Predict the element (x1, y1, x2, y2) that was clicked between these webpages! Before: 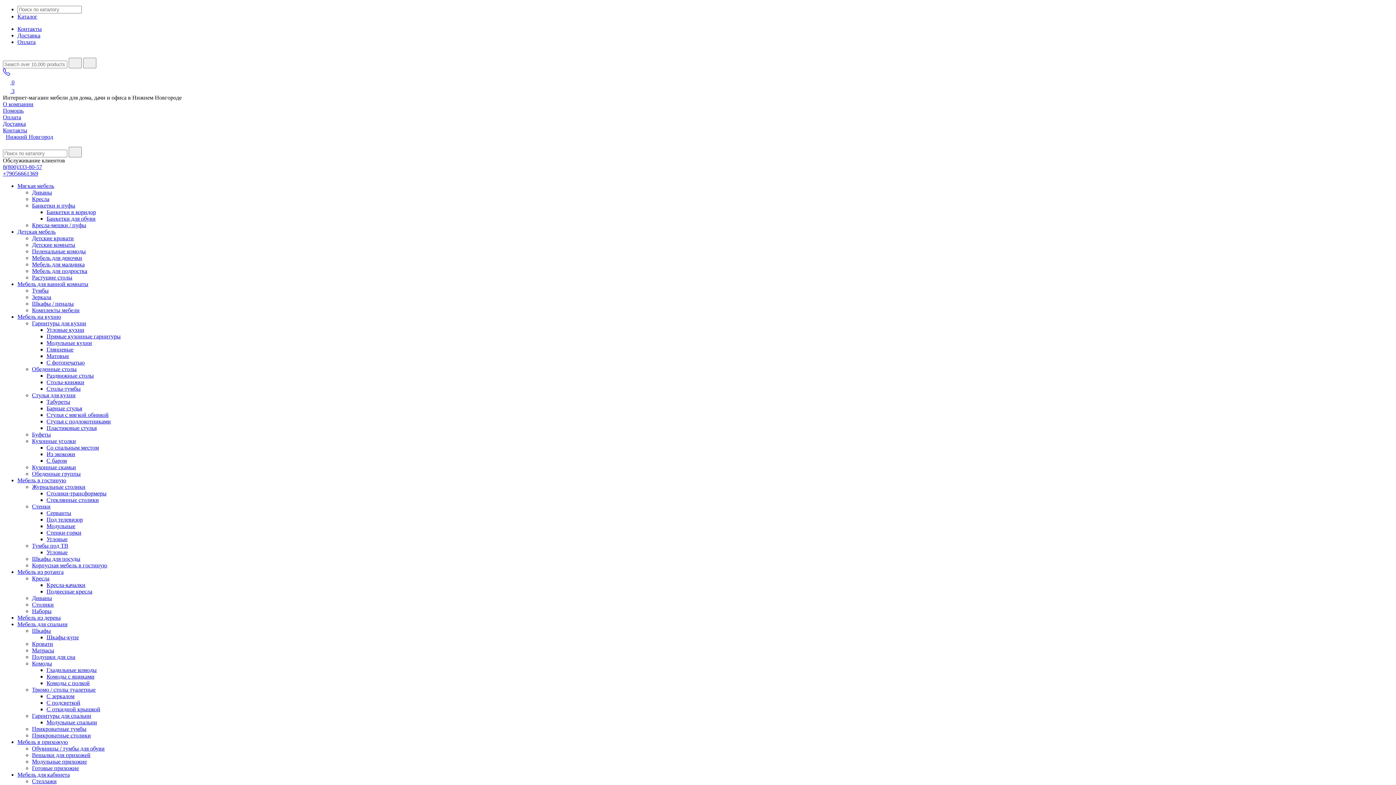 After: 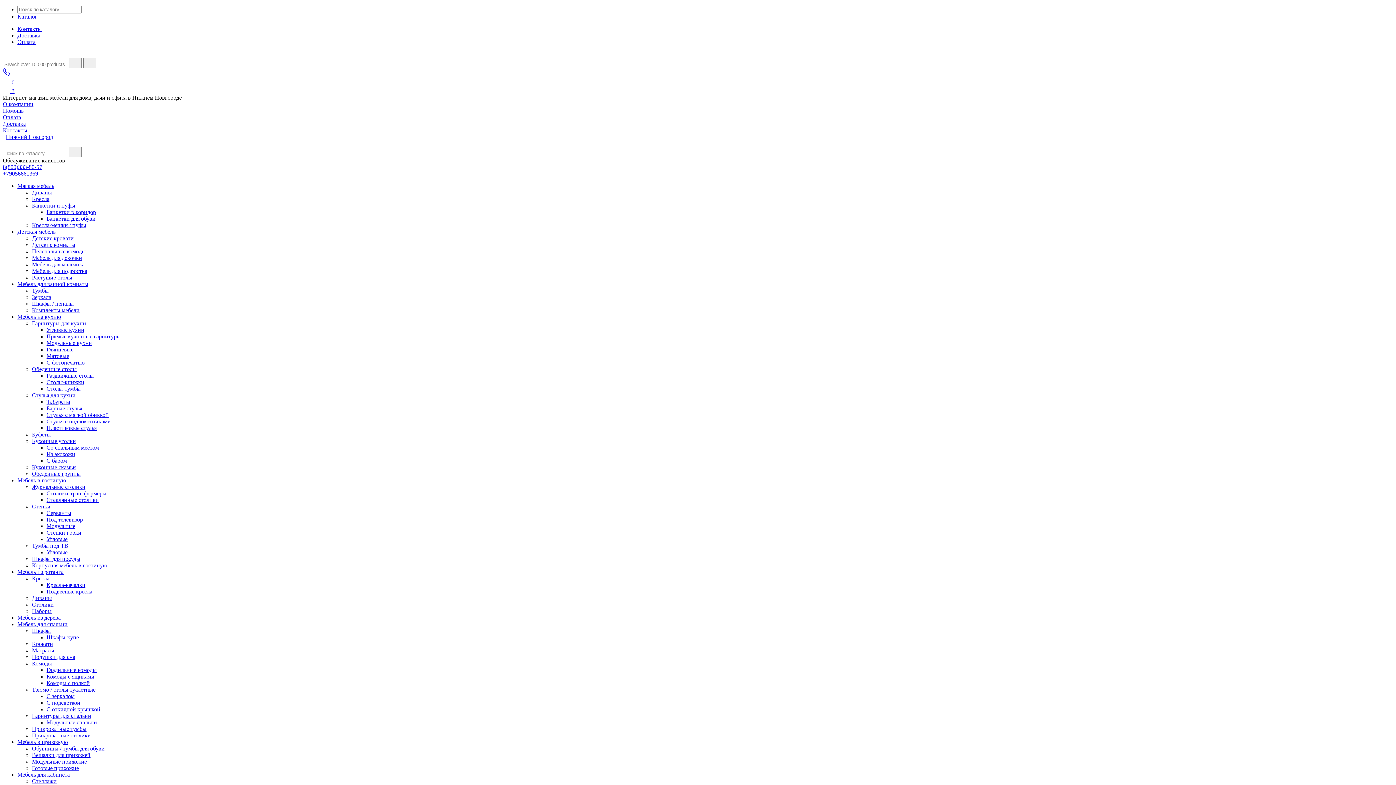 Action: label: Мебель для спальни bbox: (17, 621, 67, 627)